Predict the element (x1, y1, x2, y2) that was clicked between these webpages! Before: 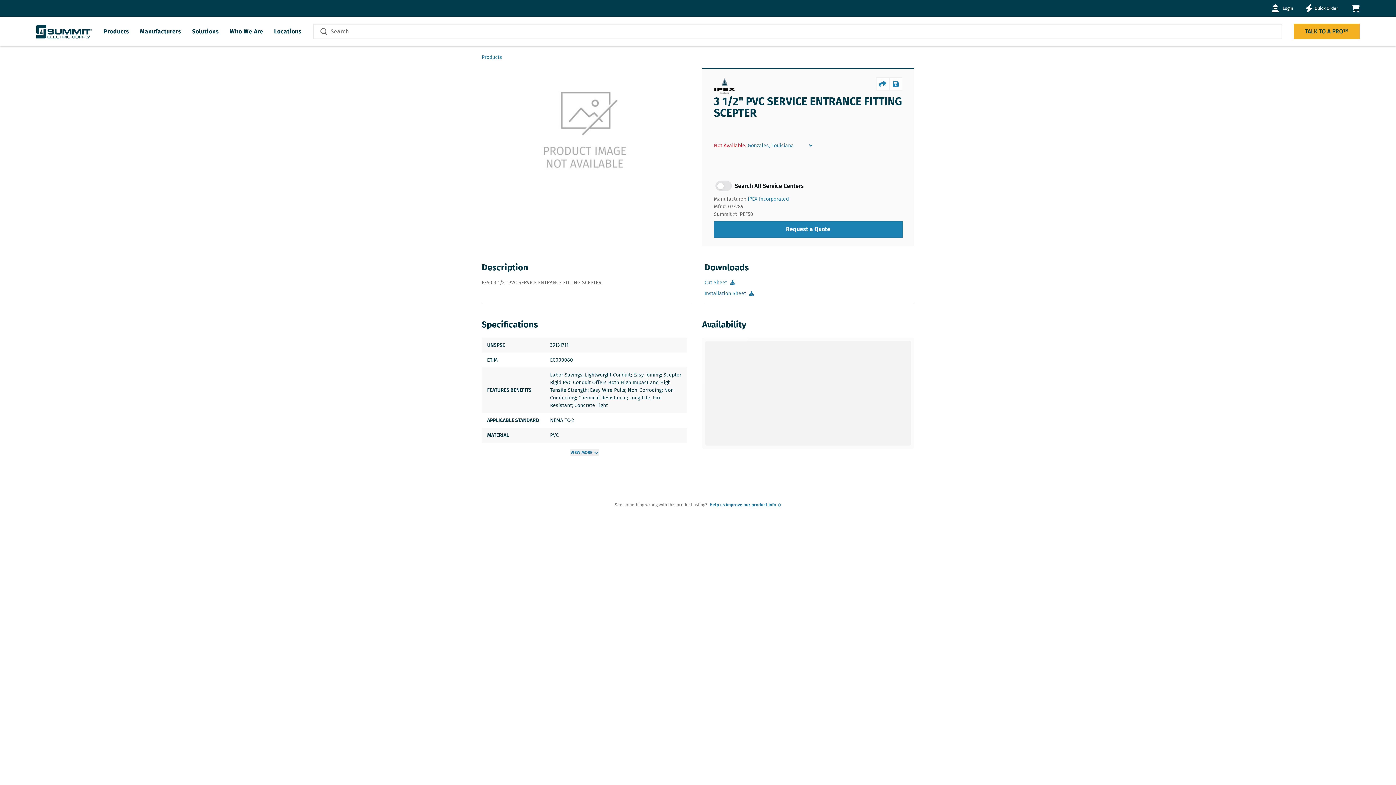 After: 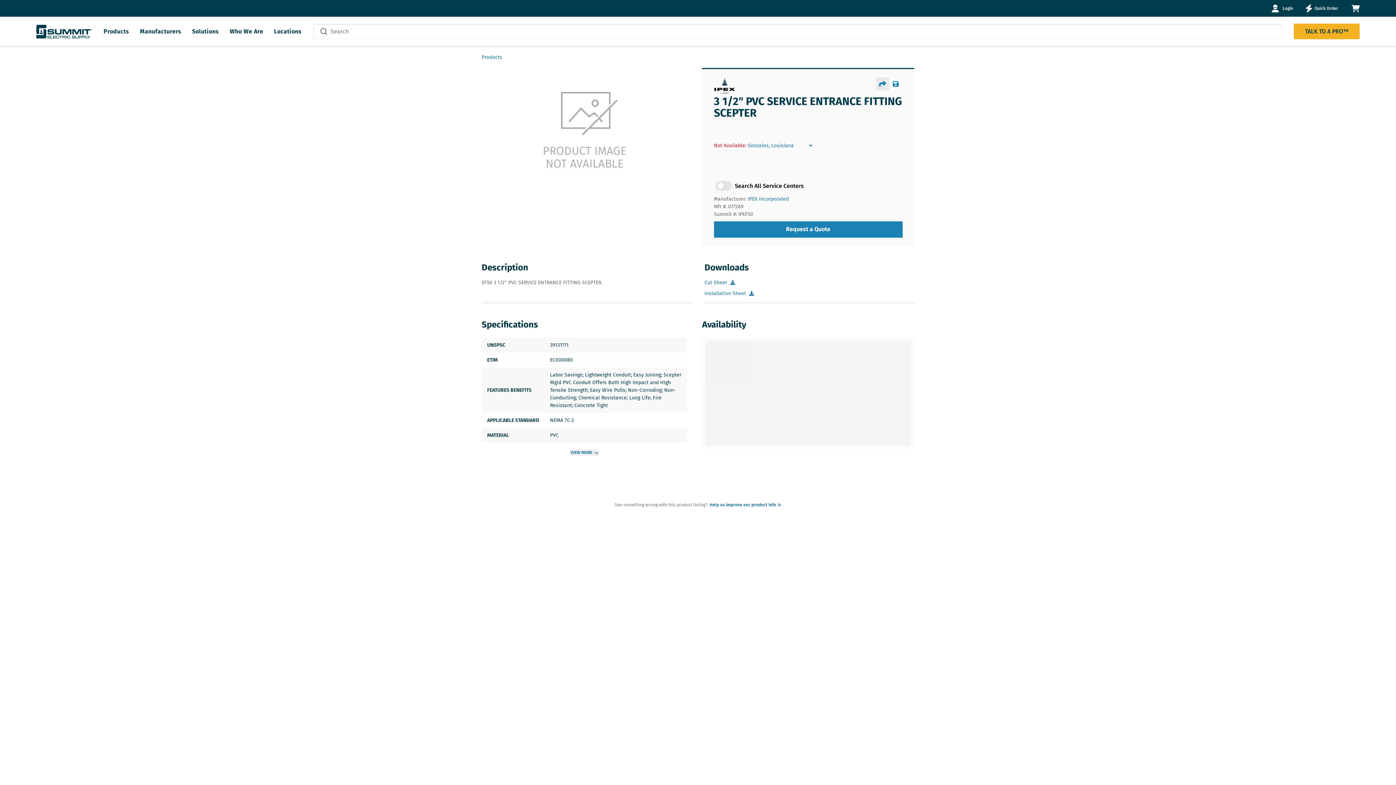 Action: bbox: (876, 77, 889, 90) label: productShare